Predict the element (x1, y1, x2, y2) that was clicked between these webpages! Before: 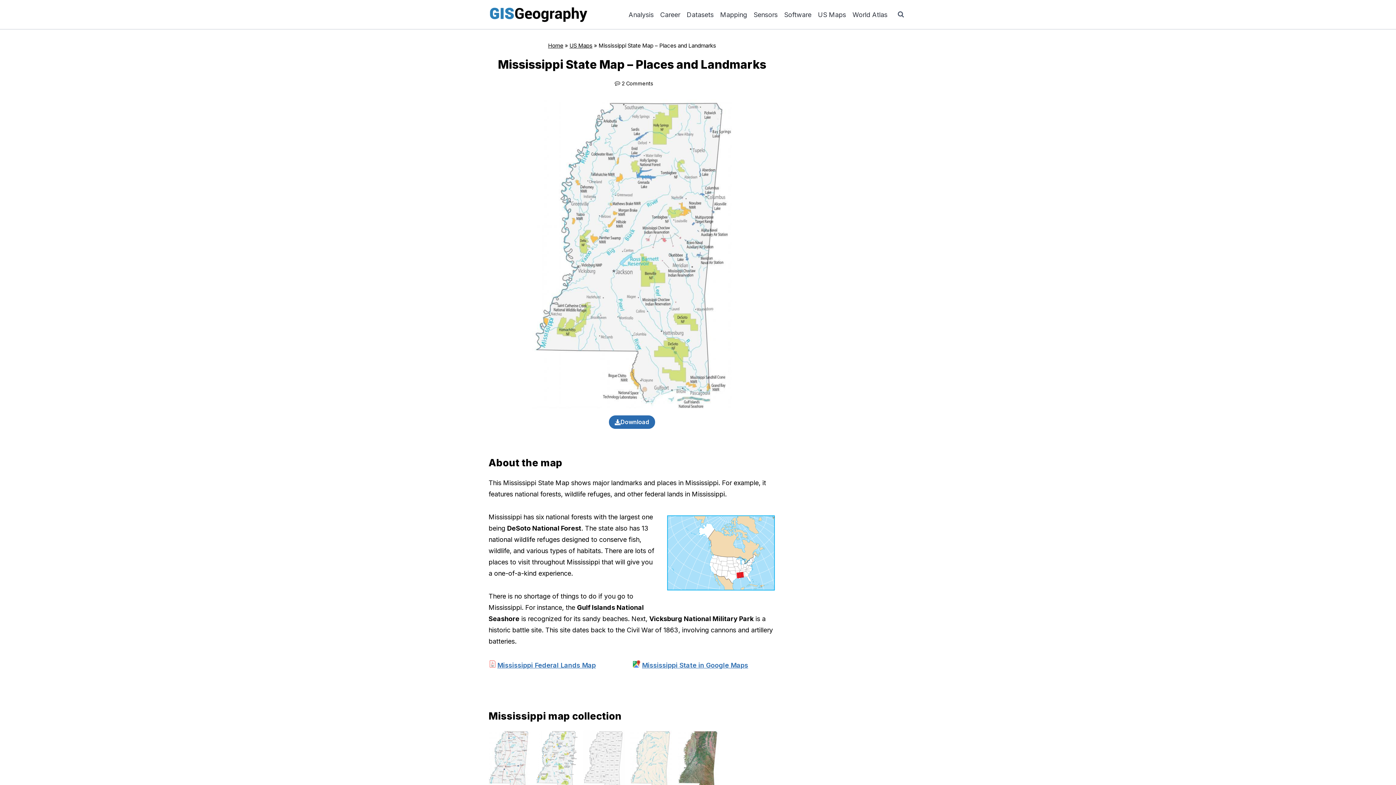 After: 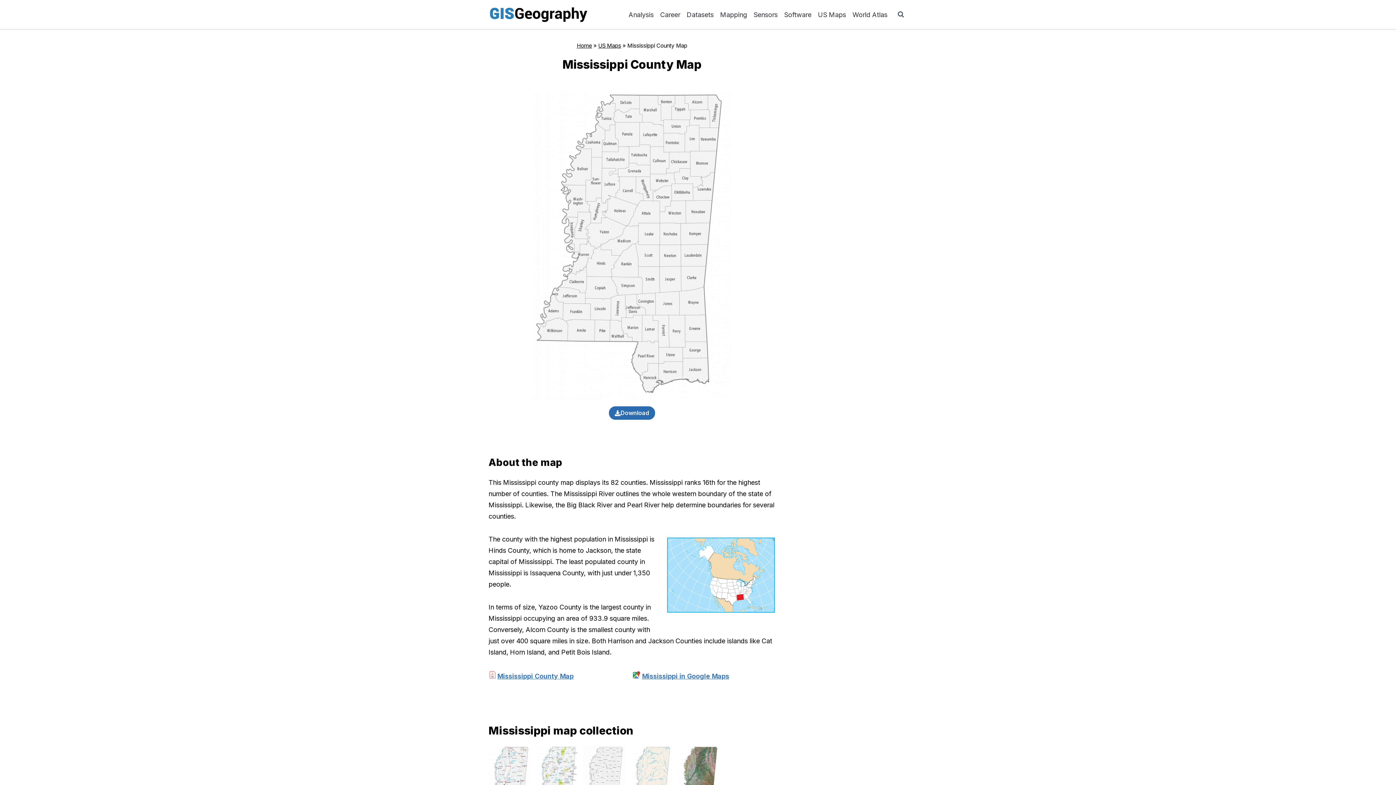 Action: bbox: (583, 730, 625, 795)